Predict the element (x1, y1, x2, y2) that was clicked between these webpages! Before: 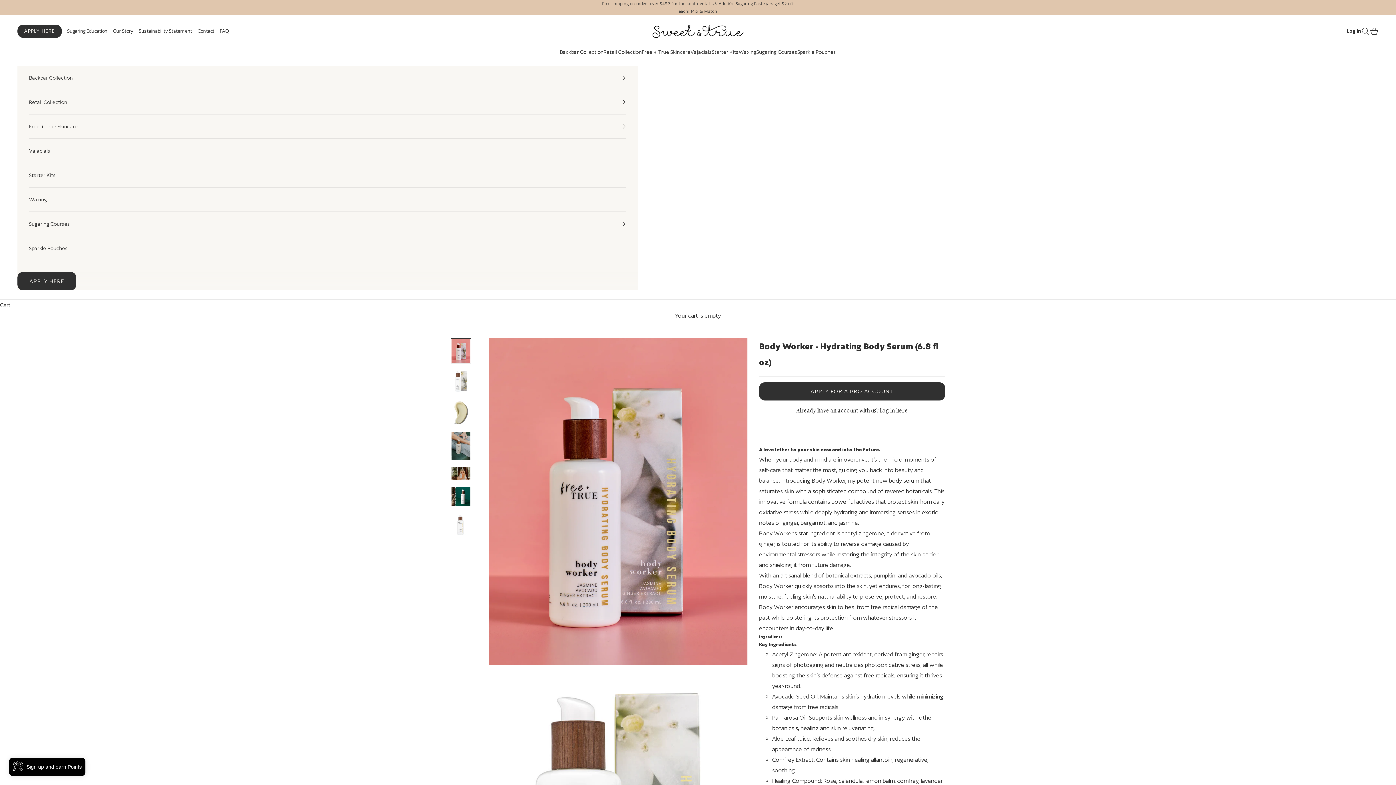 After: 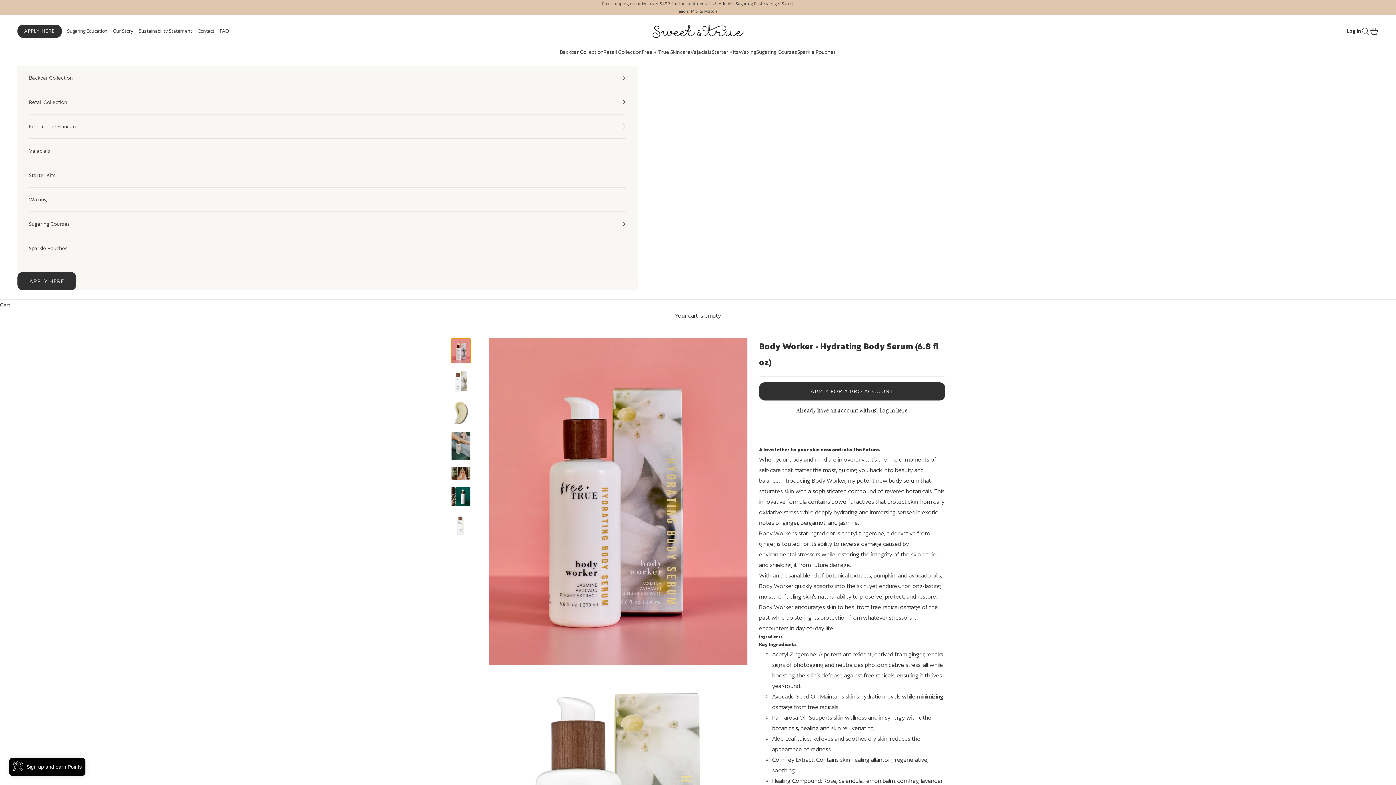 Action: bbox: (450, 338, 471, 363) label: Go to item 1